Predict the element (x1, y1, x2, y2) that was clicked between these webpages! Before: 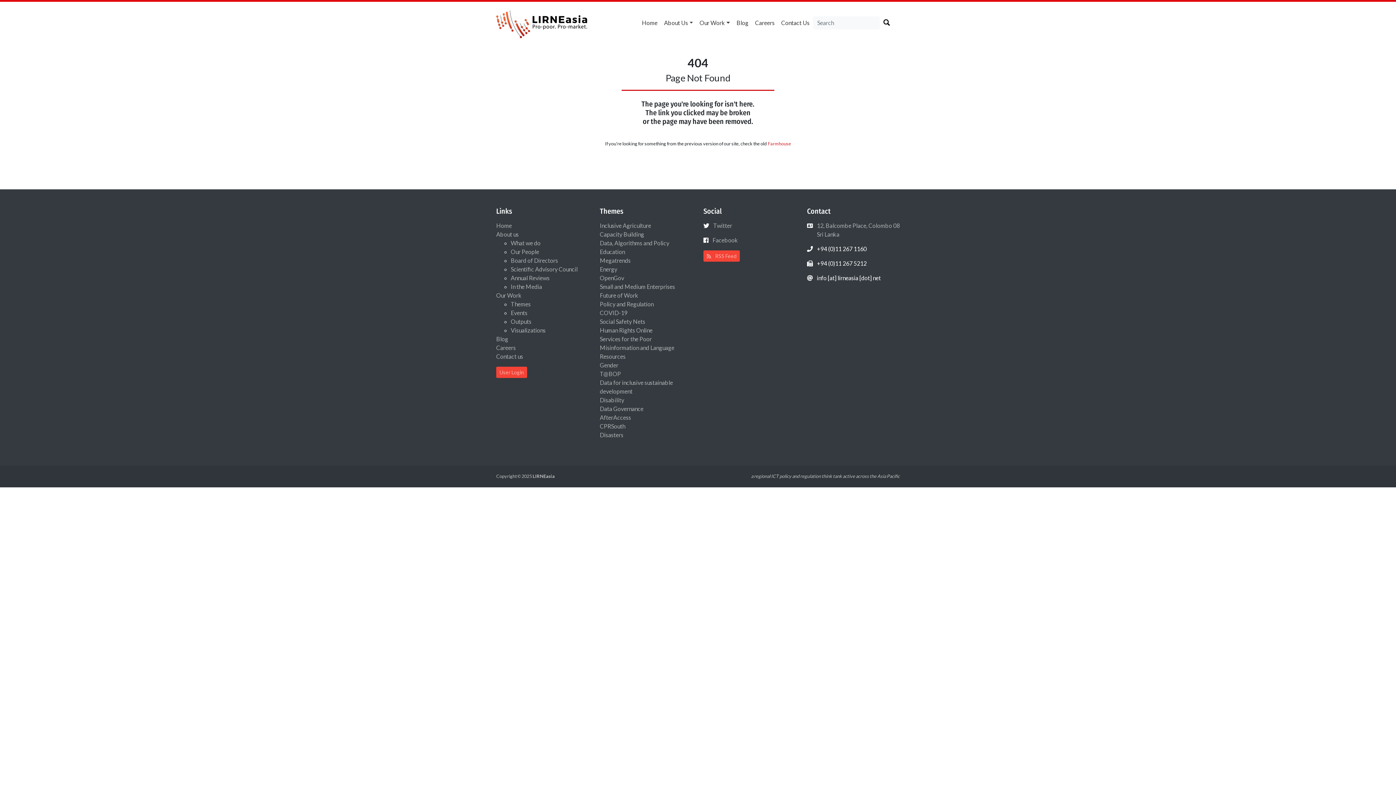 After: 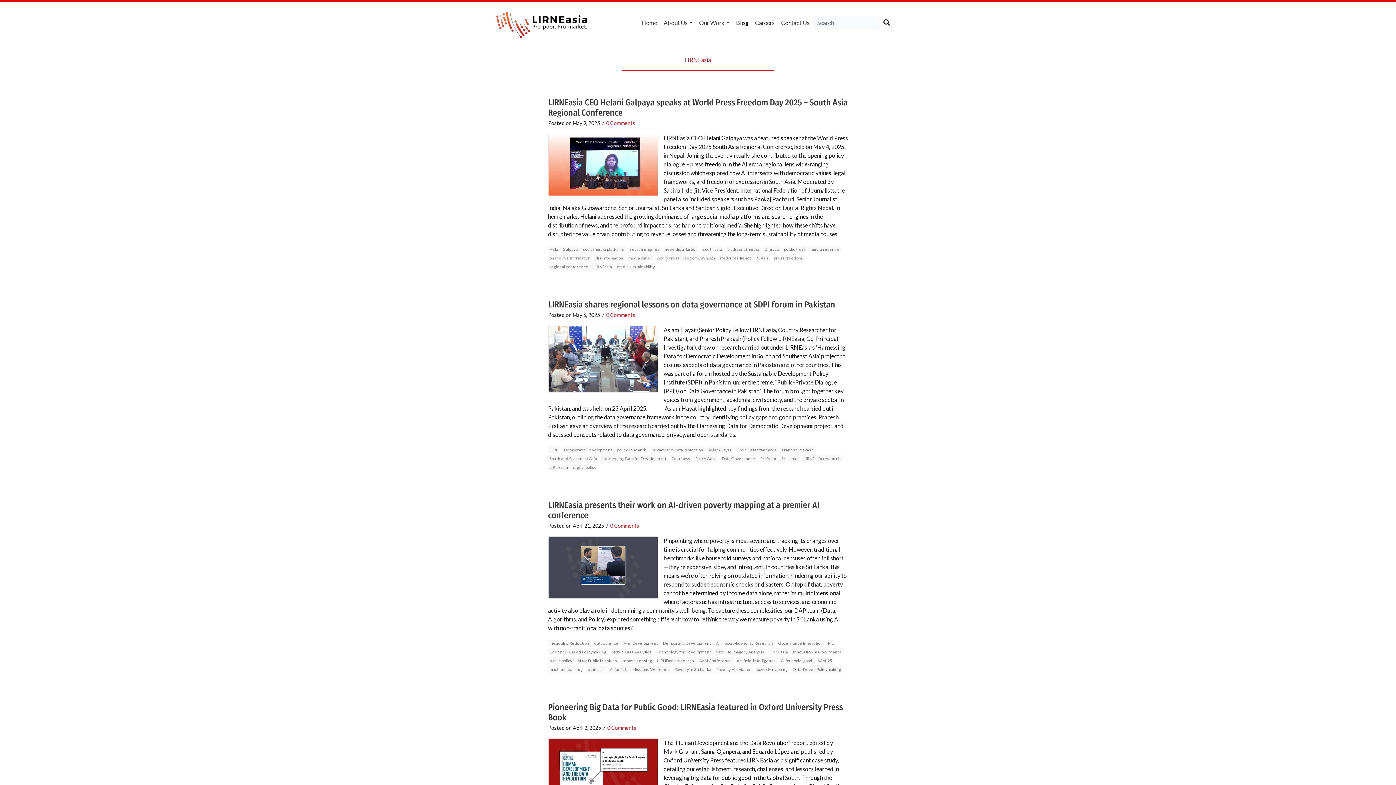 Action: label: Blog bbox: (496, 335, 508, 342)